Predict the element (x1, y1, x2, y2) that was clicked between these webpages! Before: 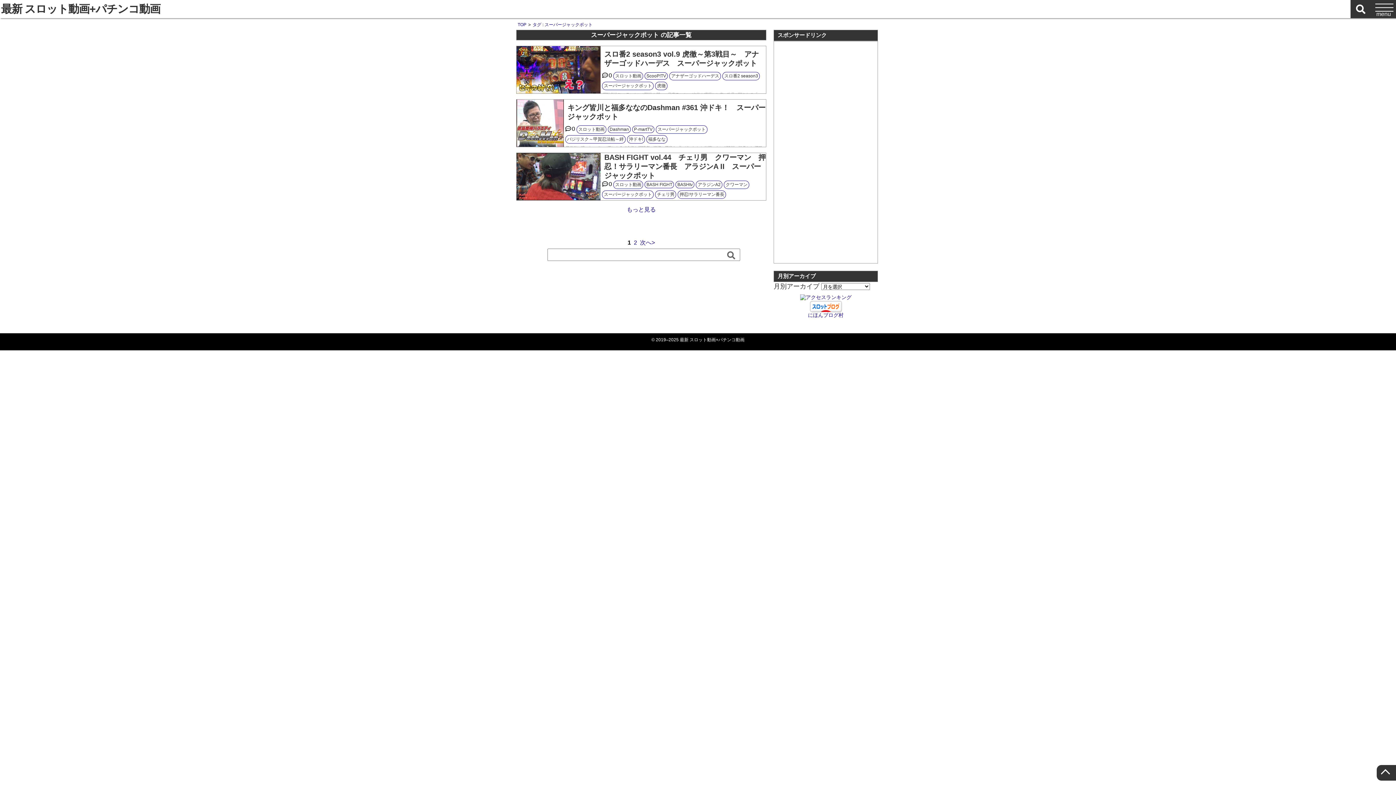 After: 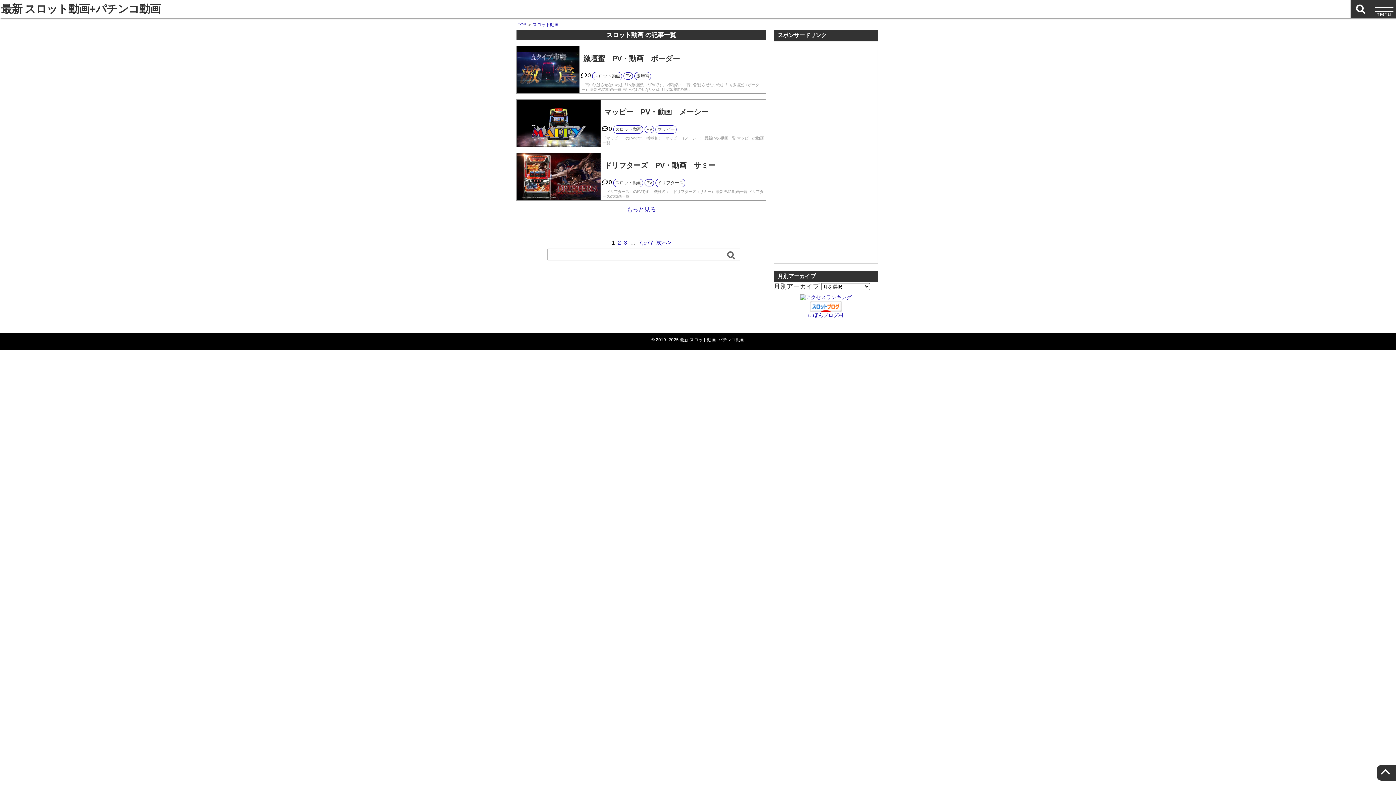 Action: label: スロット動画 bbox: (613, 180, 643, 189)